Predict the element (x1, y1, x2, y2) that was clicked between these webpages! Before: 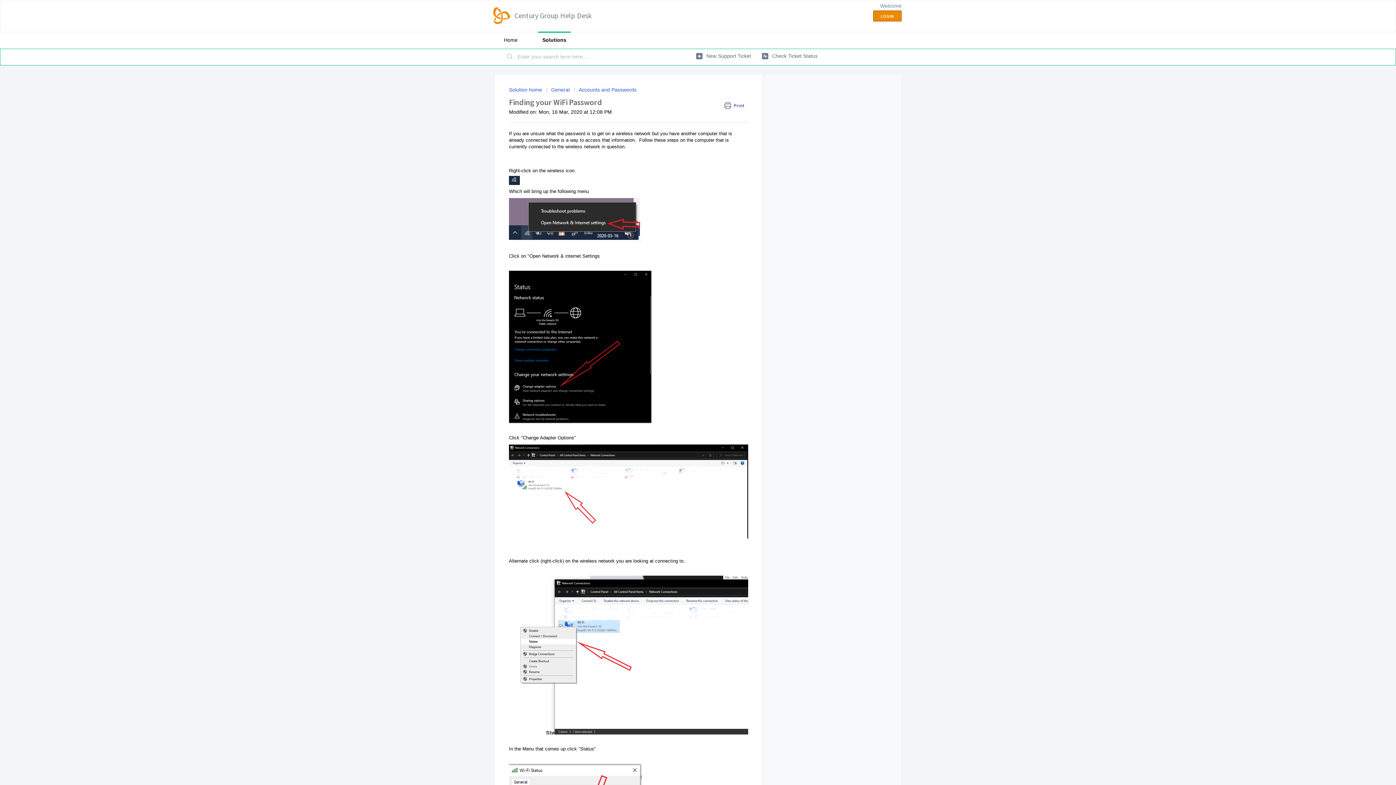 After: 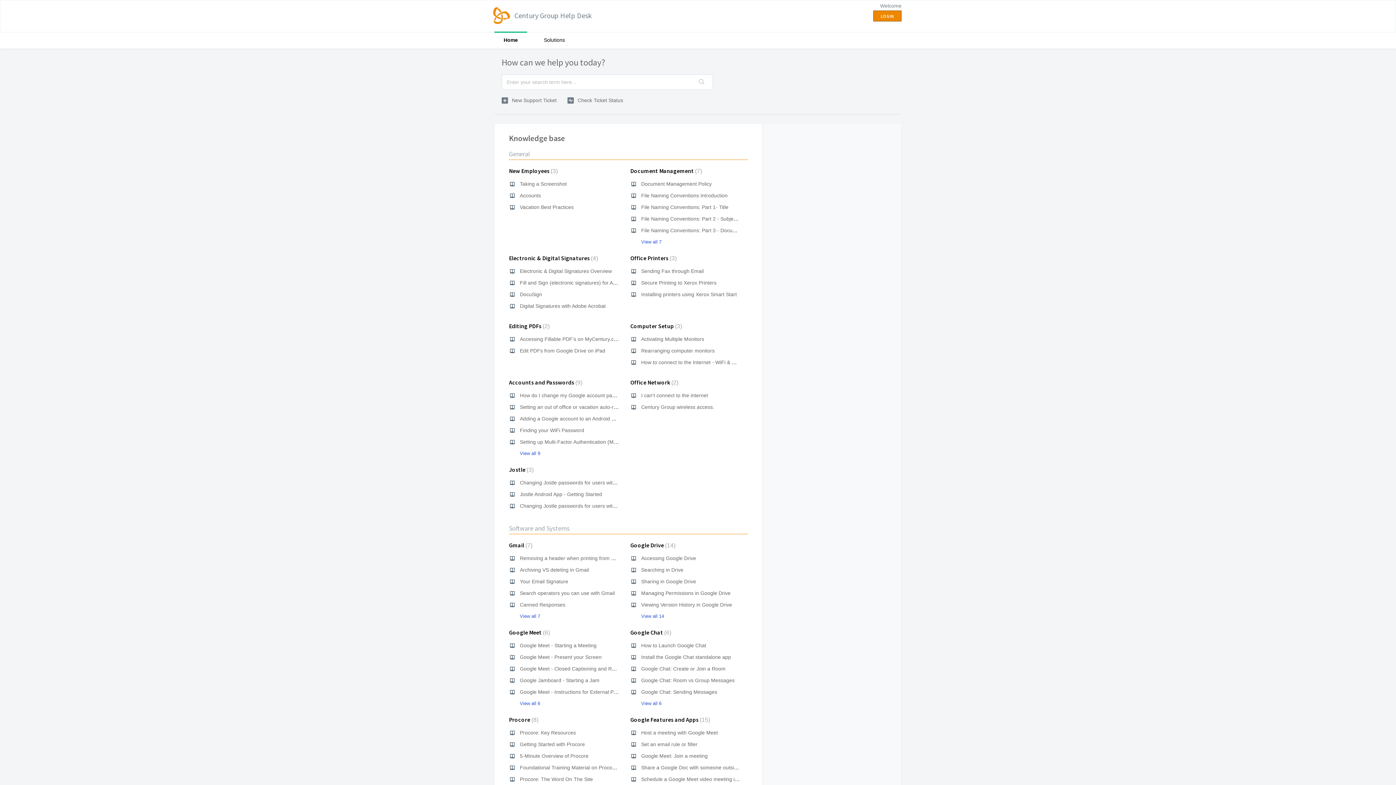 Action: bbox: (494, 31, 527, 48) label: Home